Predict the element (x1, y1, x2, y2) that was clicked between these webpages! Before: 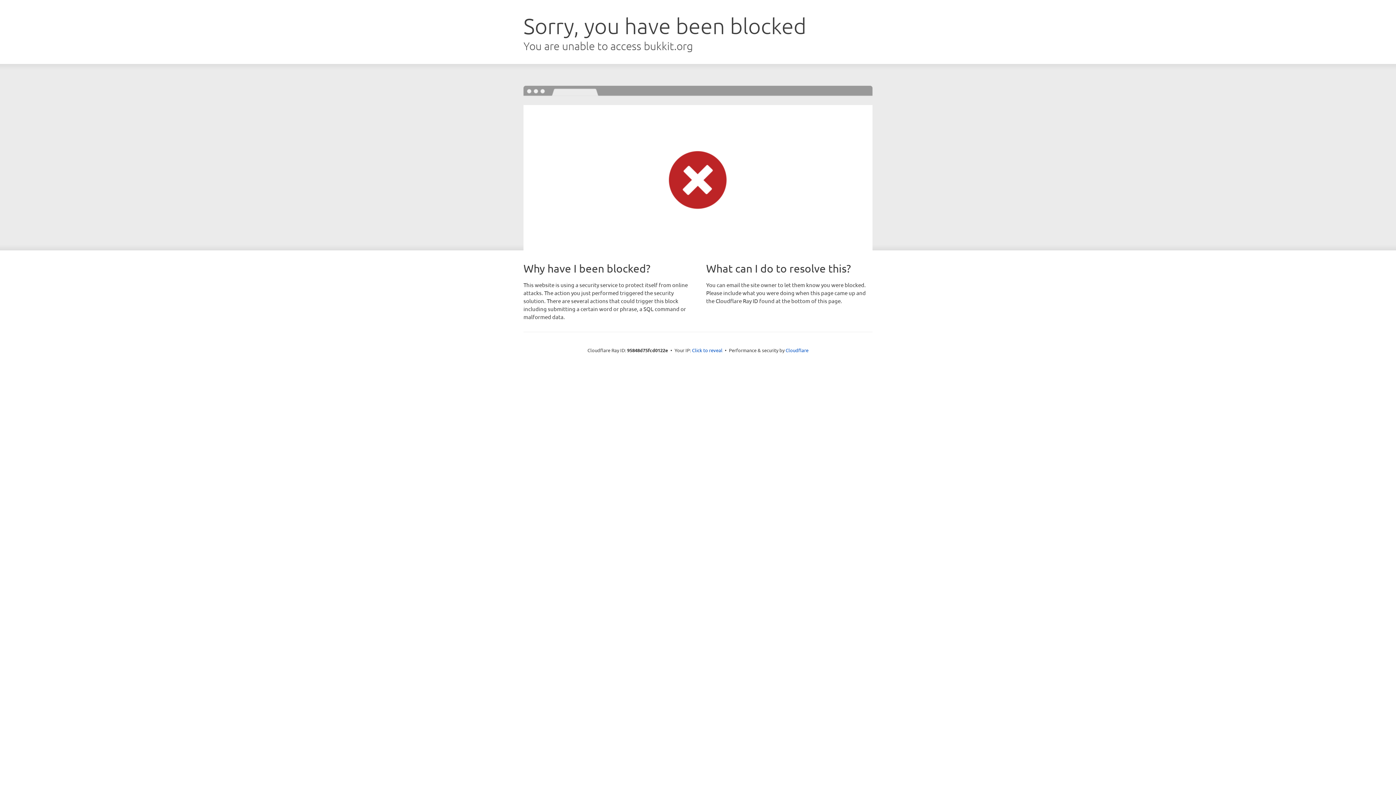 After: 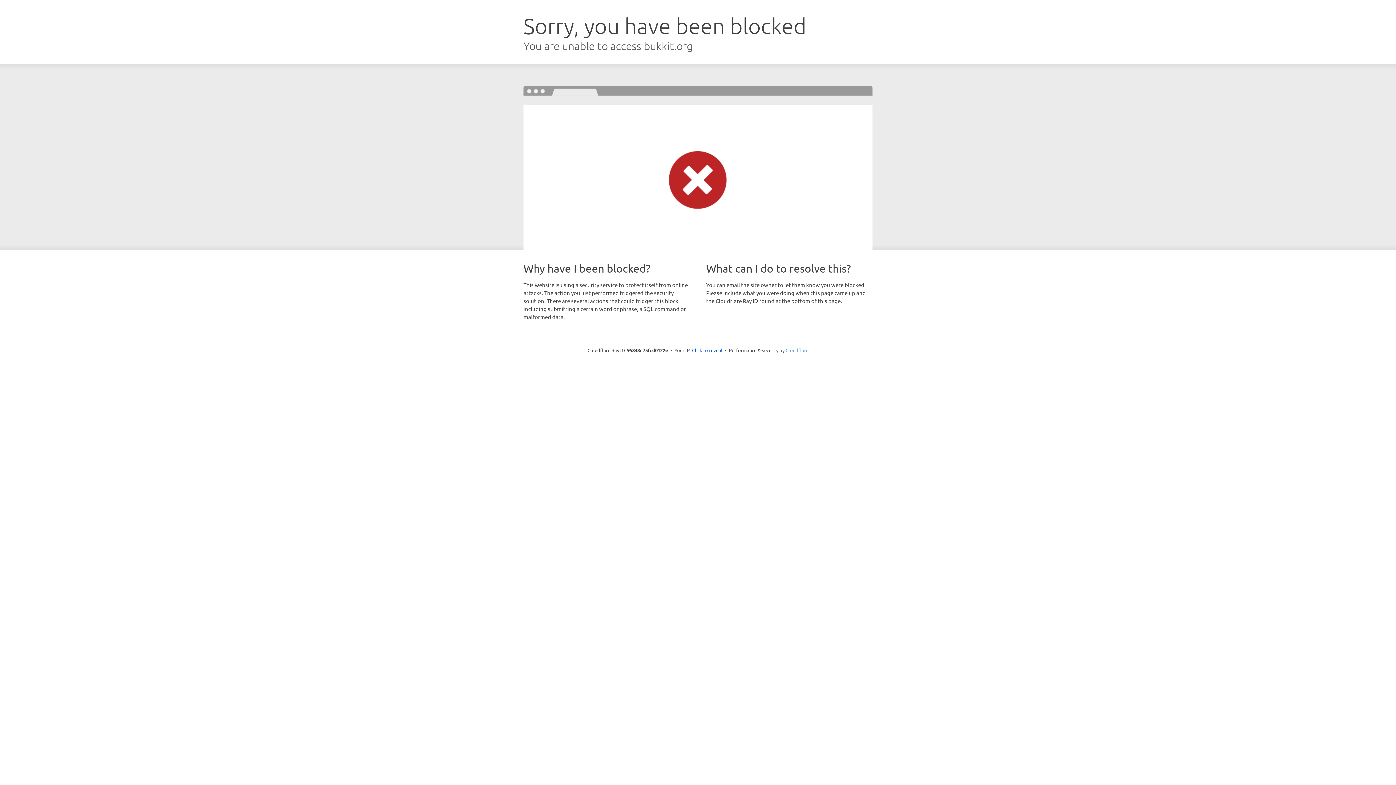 Action: bbox: (785, 347, 808, 353) label: Cloudflare